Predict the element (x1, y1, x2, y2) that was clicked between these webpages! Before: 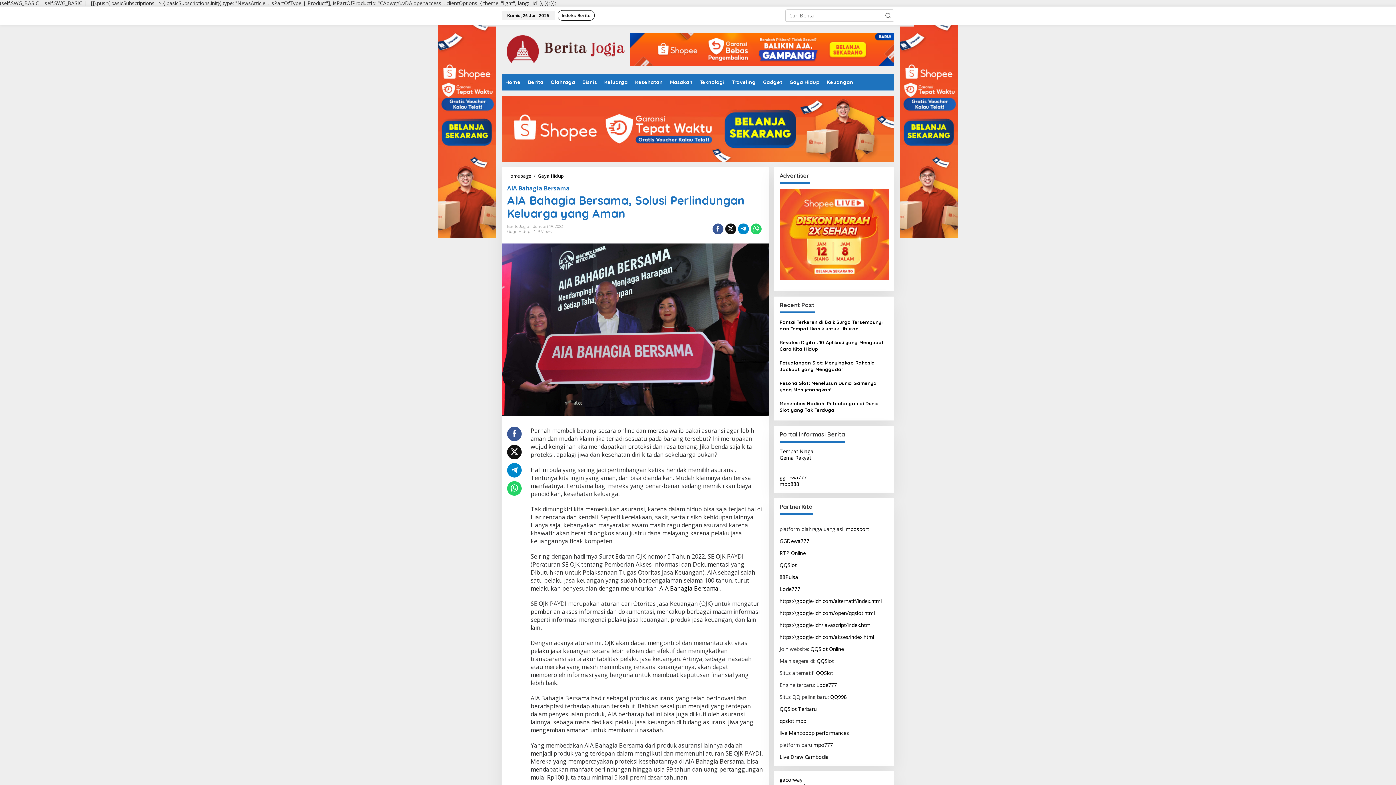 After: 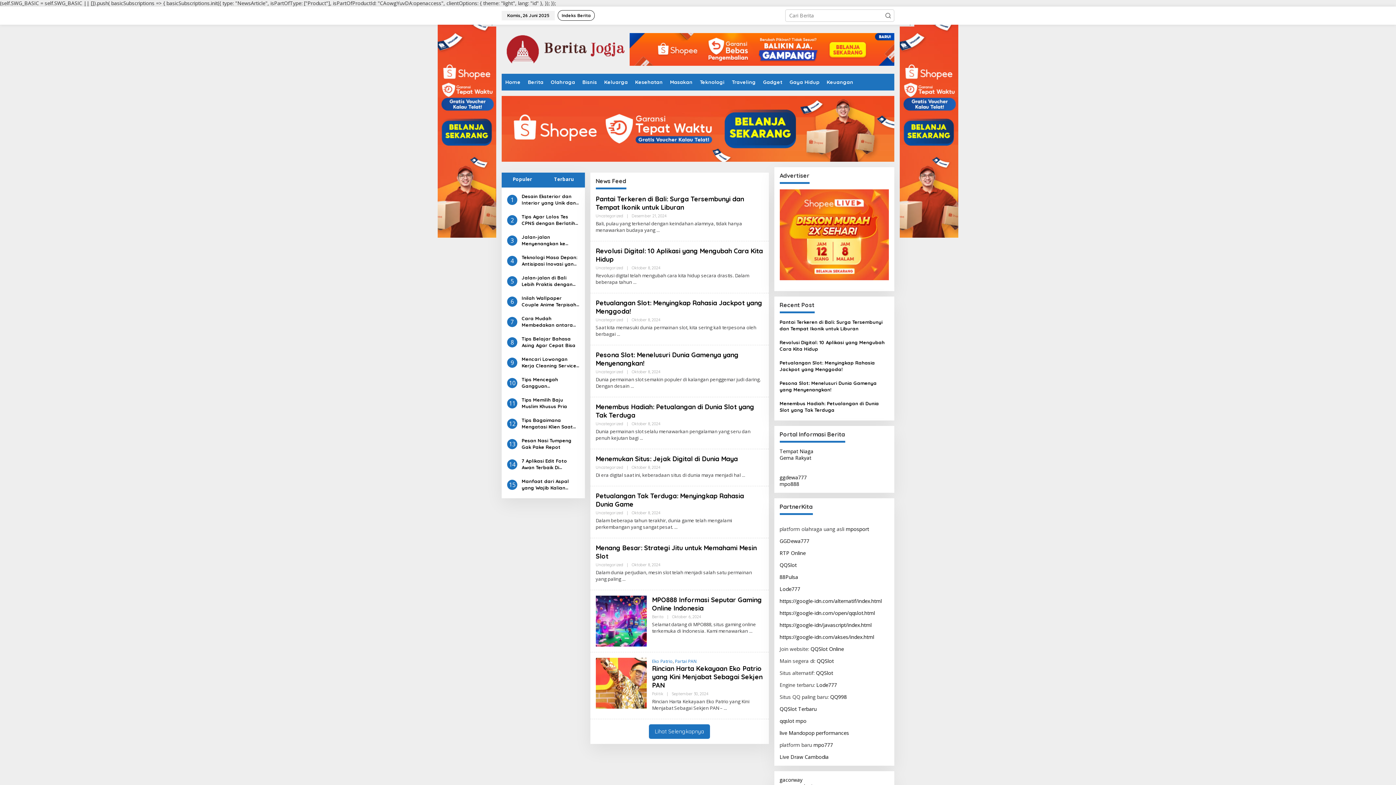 Action: bbox: (507, 172, 532, 179) label: Homepage 